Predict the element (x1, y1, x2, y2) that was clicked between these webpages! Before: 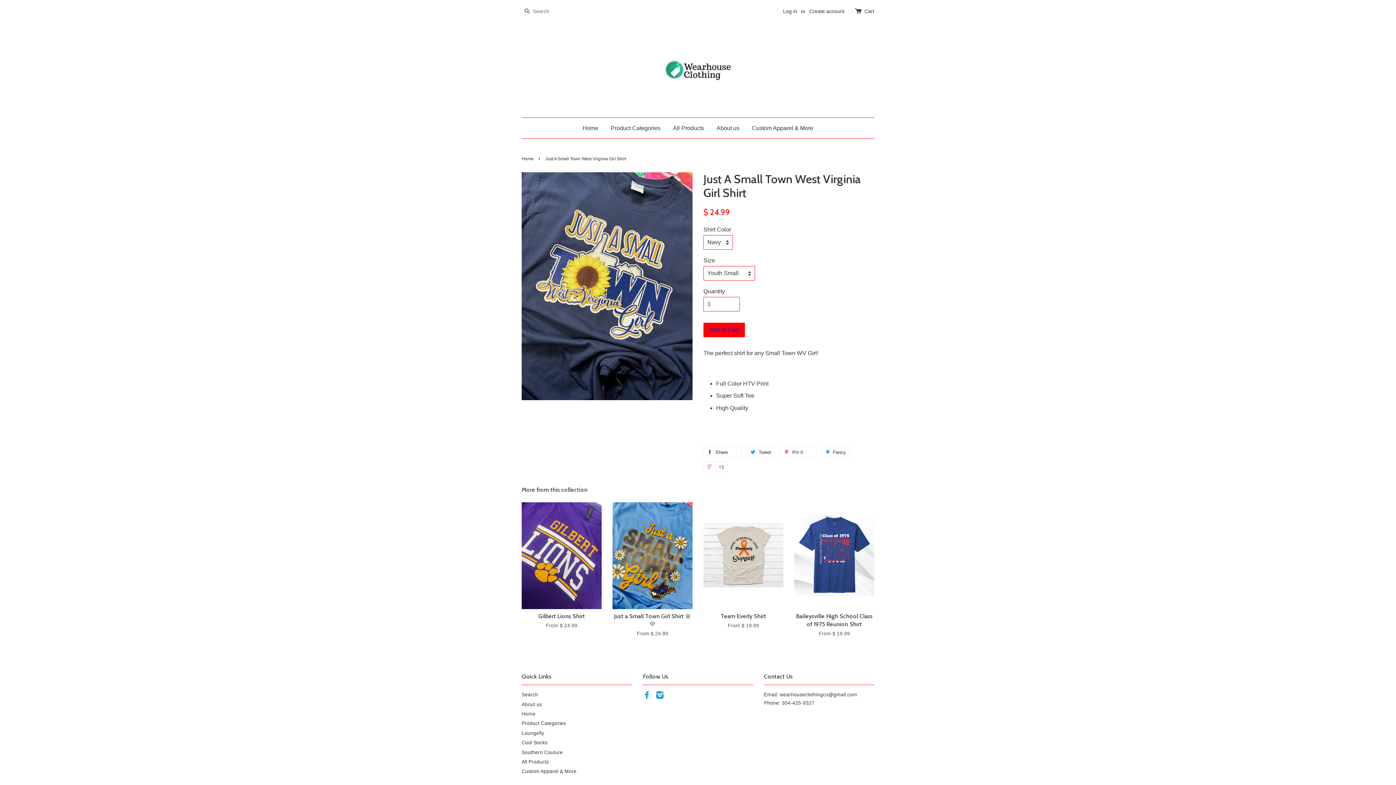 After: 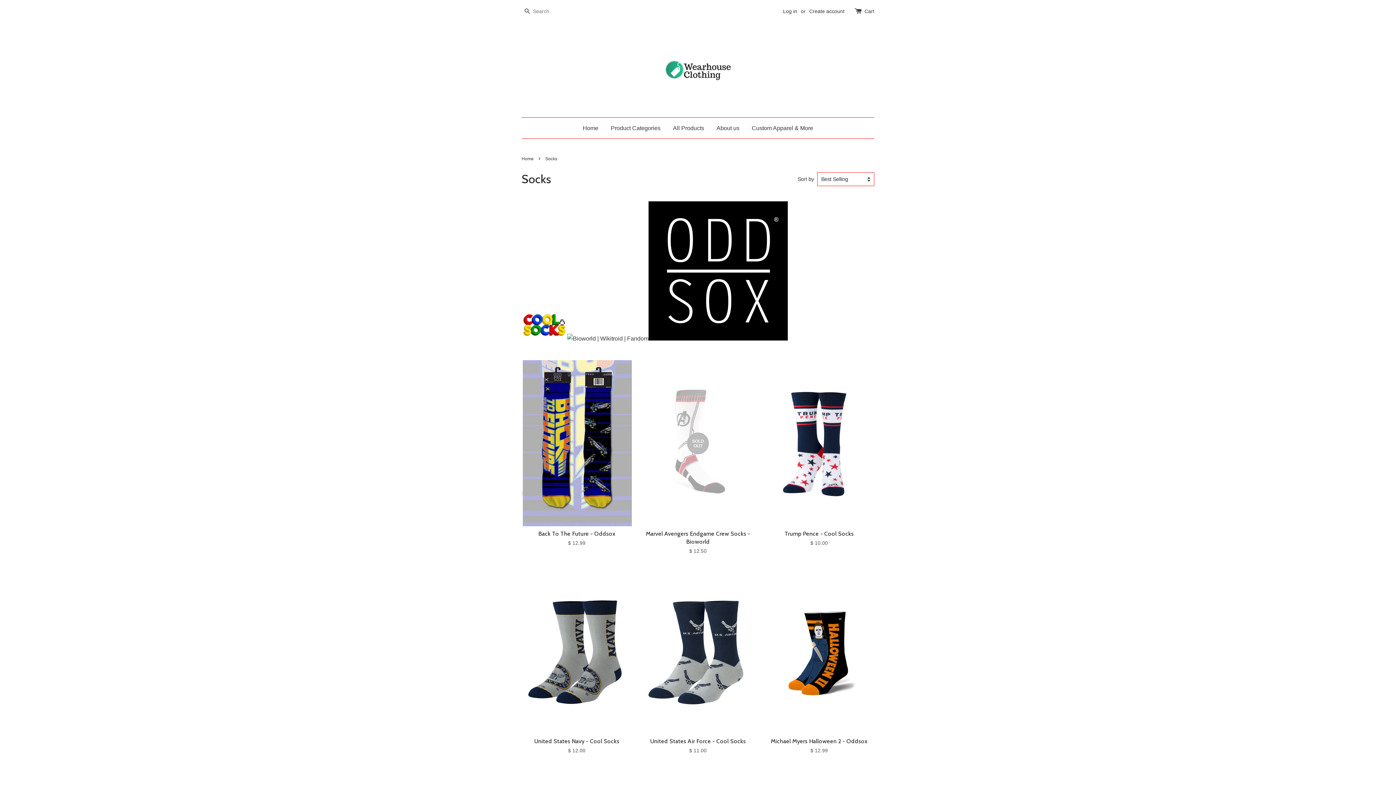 Action: bbox: (521, 740, 547, 745) label: Cool Socks